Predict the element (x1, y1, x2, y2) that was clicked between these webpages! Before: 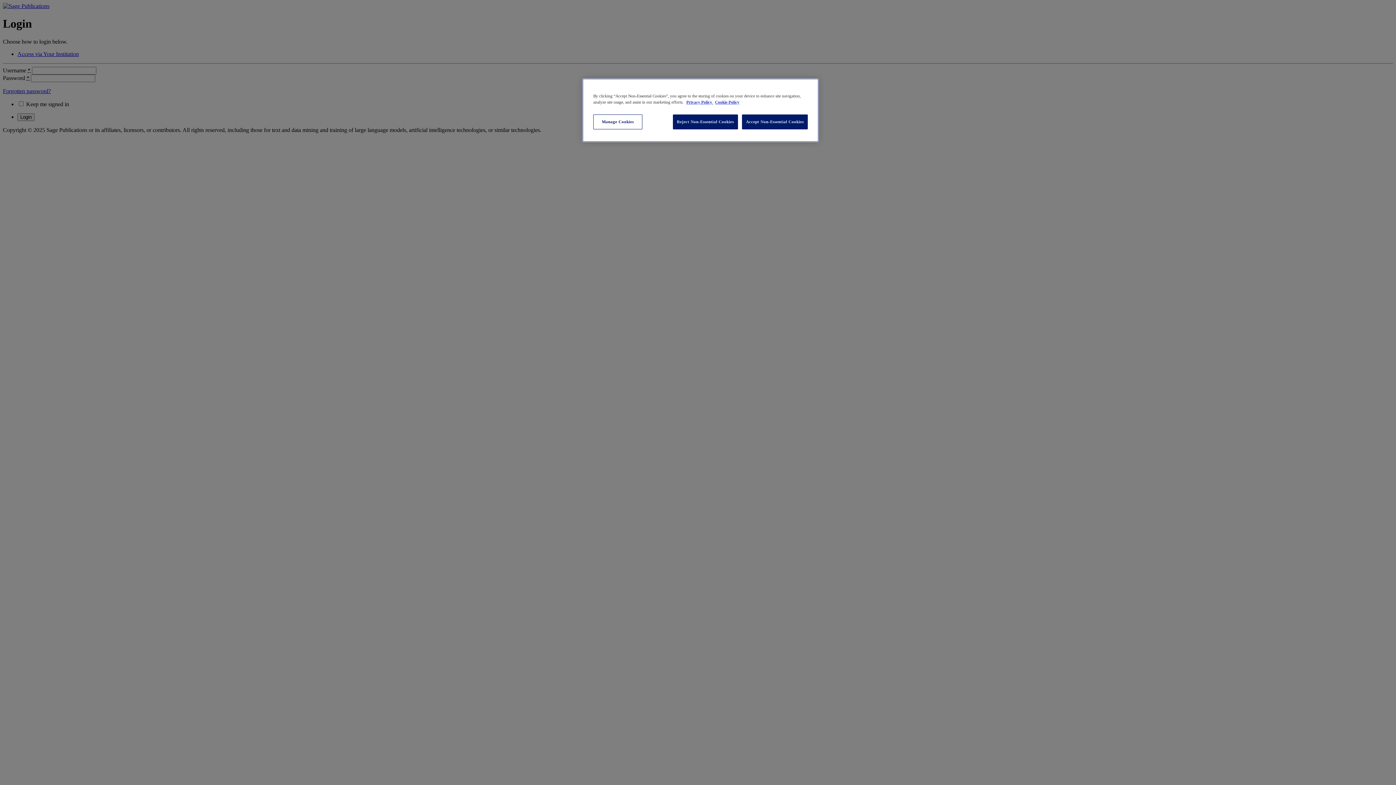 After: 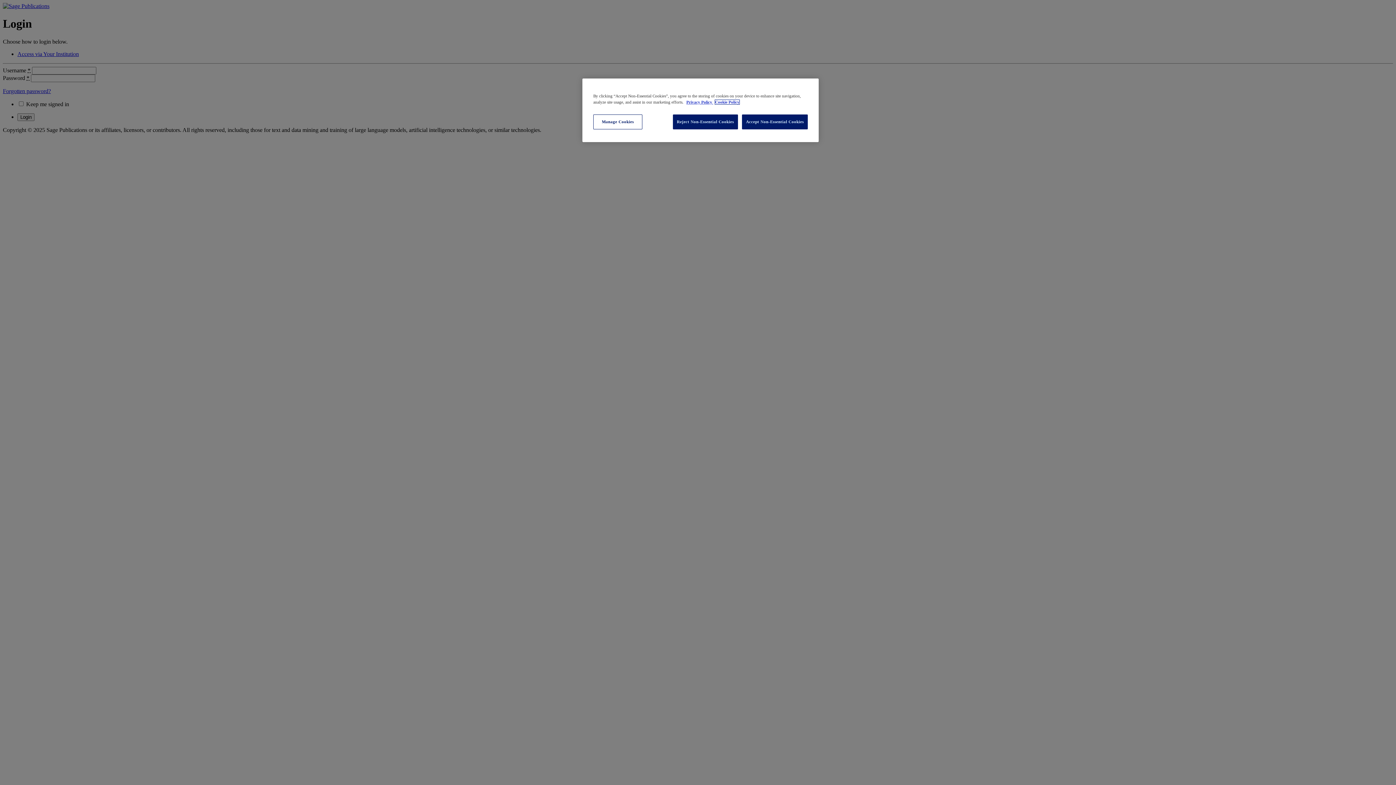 Action: bbox: (715, 100, 739, 104) label: Cookie Policy, opens in a new tab